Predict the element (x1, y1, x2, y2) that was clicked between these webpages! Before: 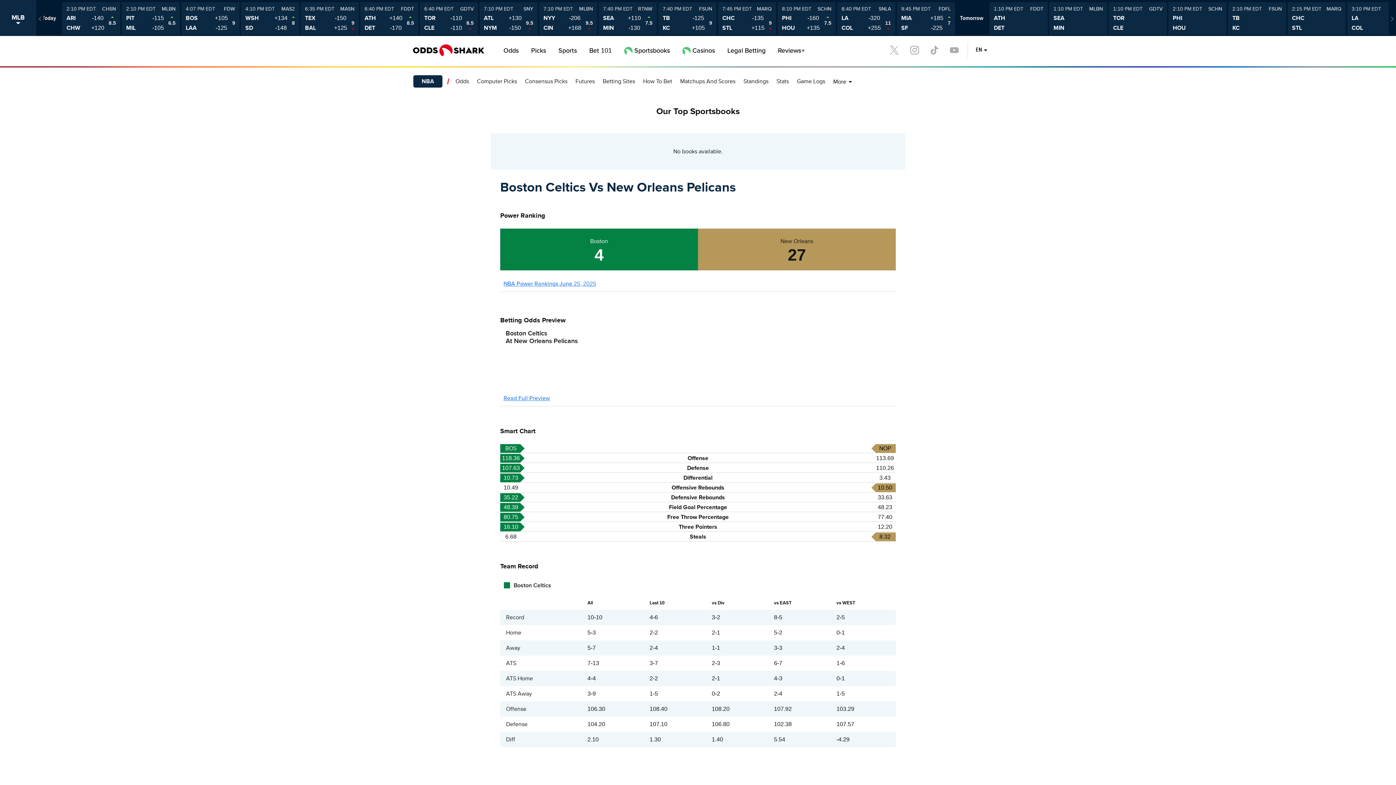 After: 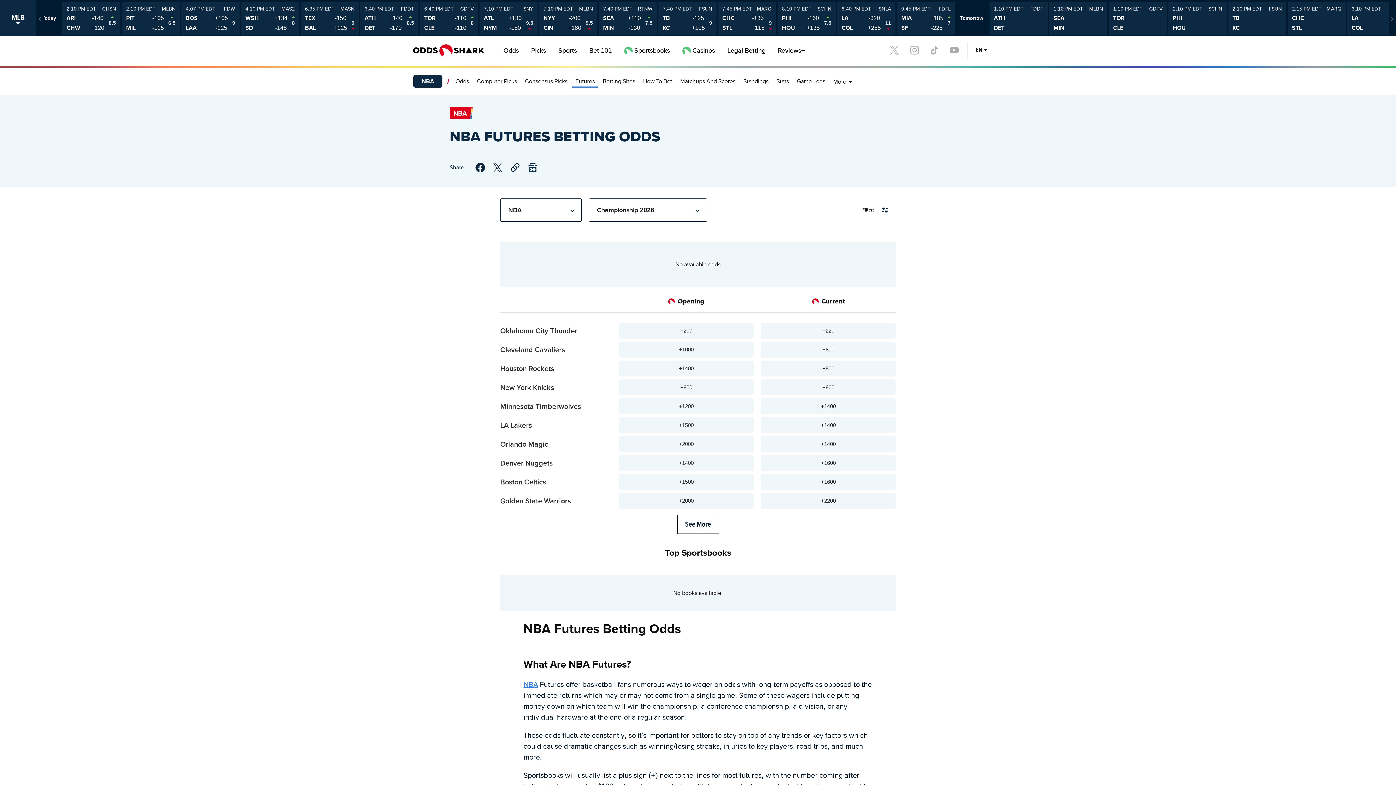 Action: bbox: (572, 75, 598, 87) label: Futures